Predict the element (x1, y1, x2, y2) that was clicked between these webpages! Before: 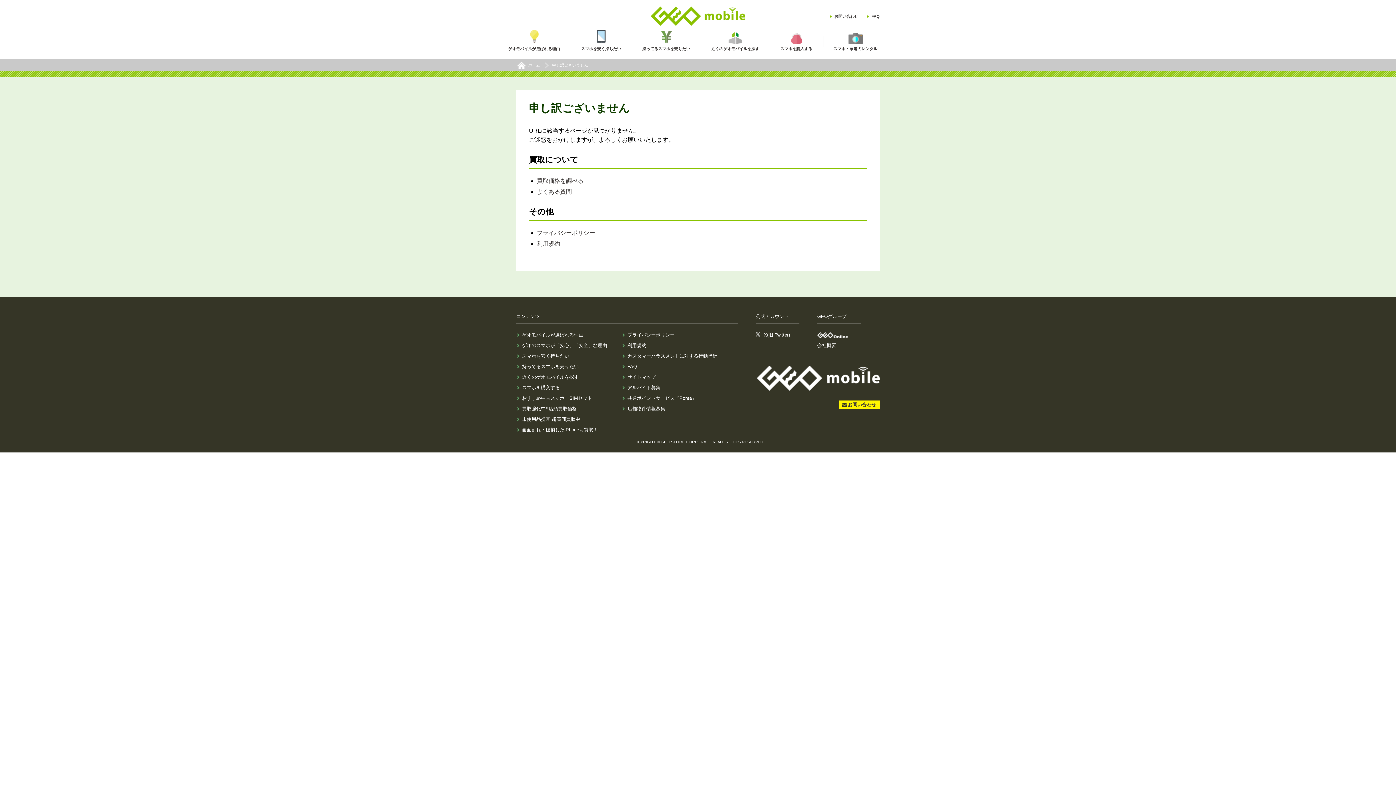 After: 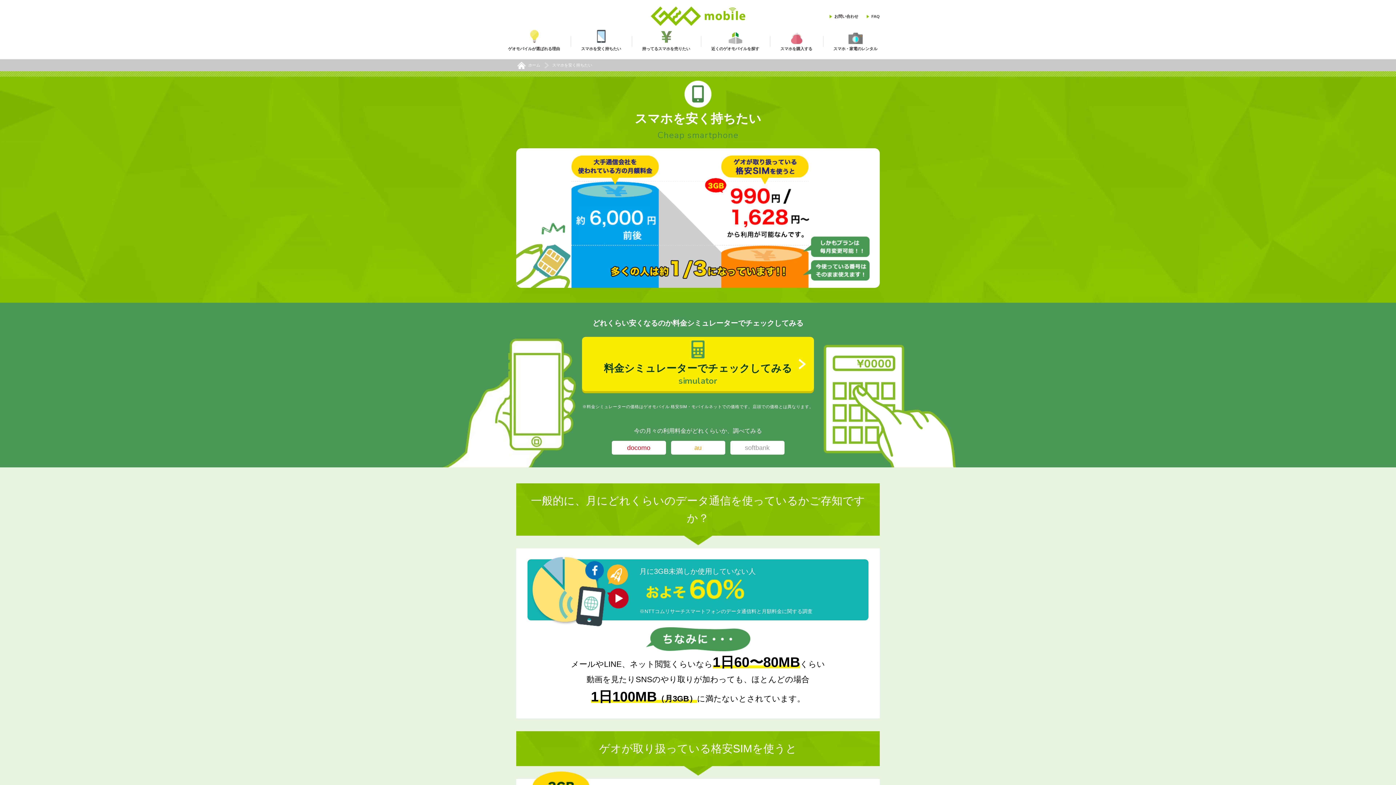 Action: bbox: (581, 29, 621, 52) label: スマホを安く持ちたい